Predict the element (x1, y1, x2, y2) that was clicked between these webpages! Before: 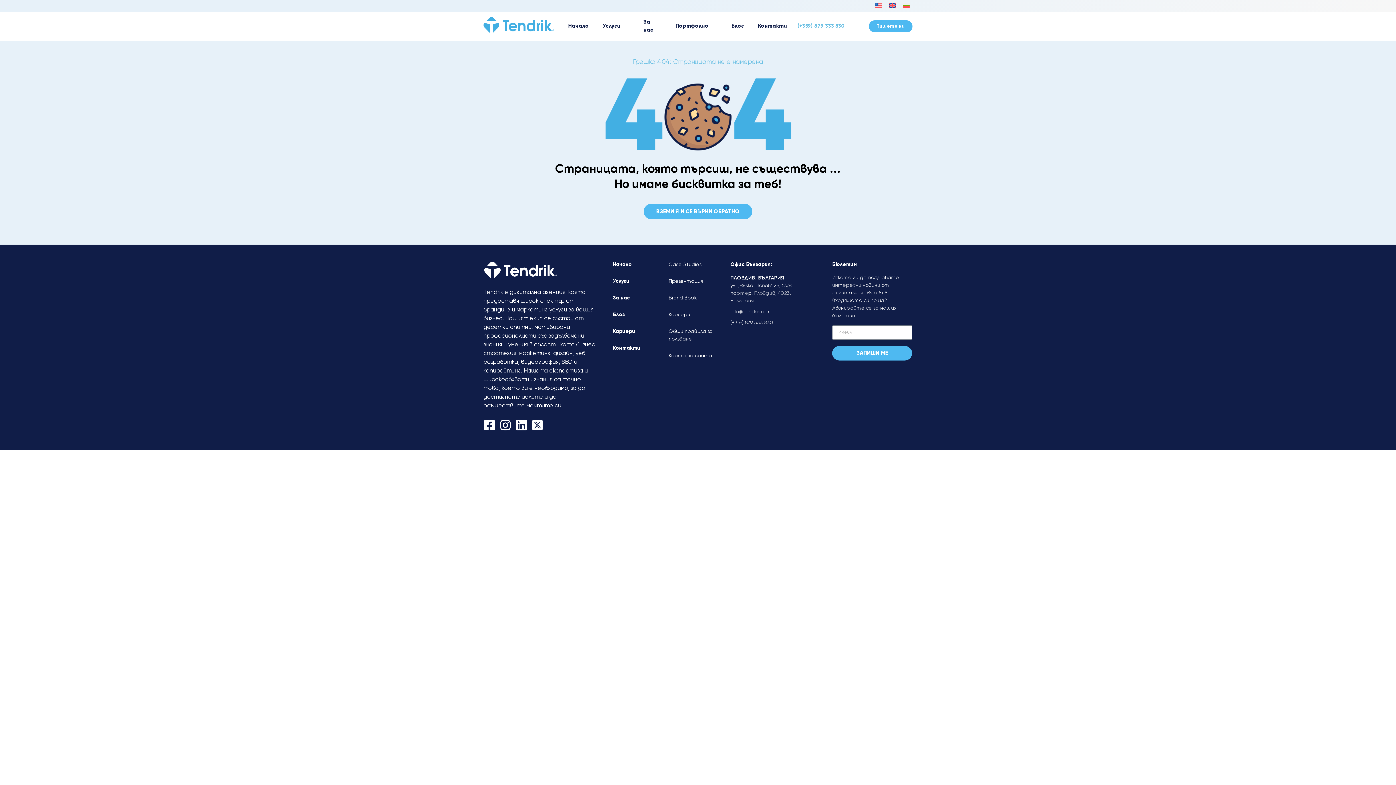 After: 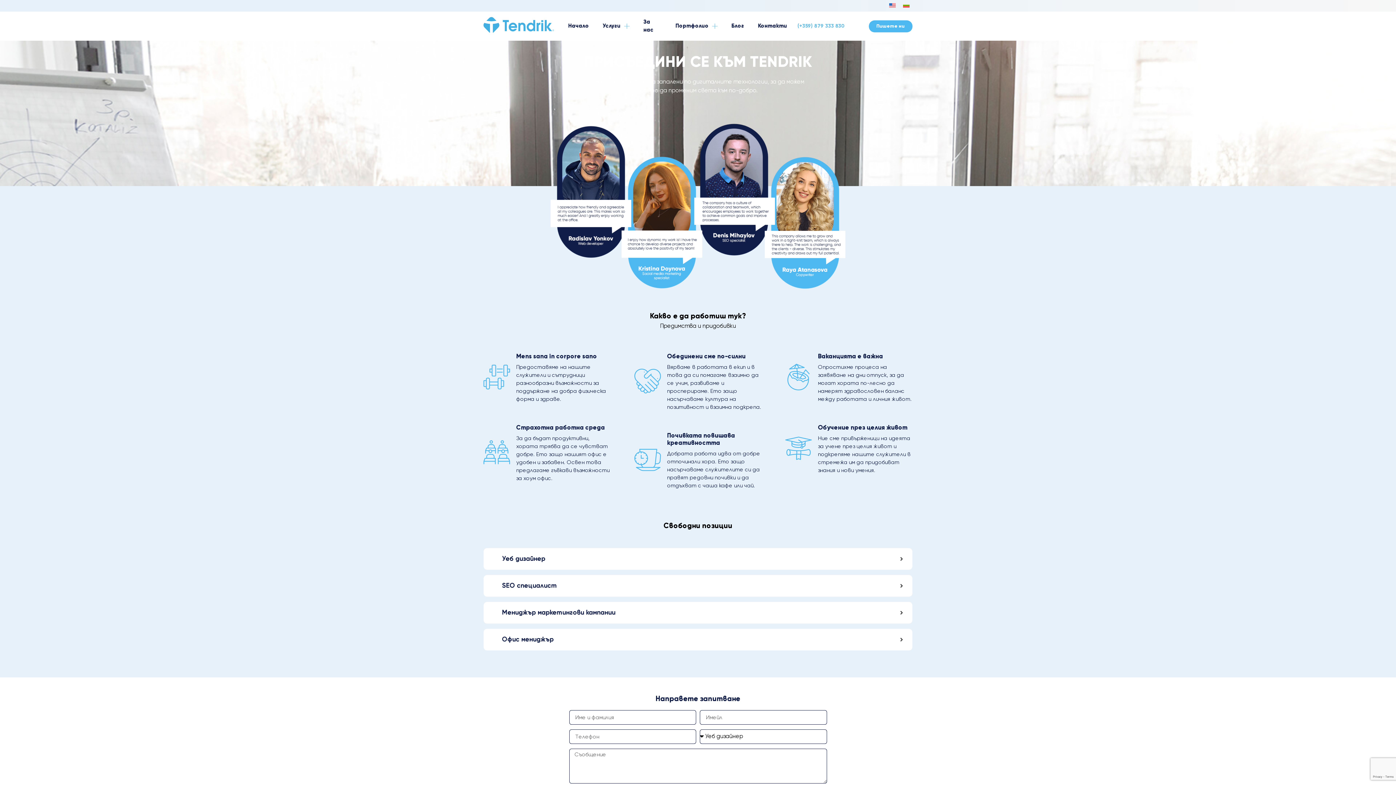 Action: label: Кариери bbox: (668, 311, 727, 318)